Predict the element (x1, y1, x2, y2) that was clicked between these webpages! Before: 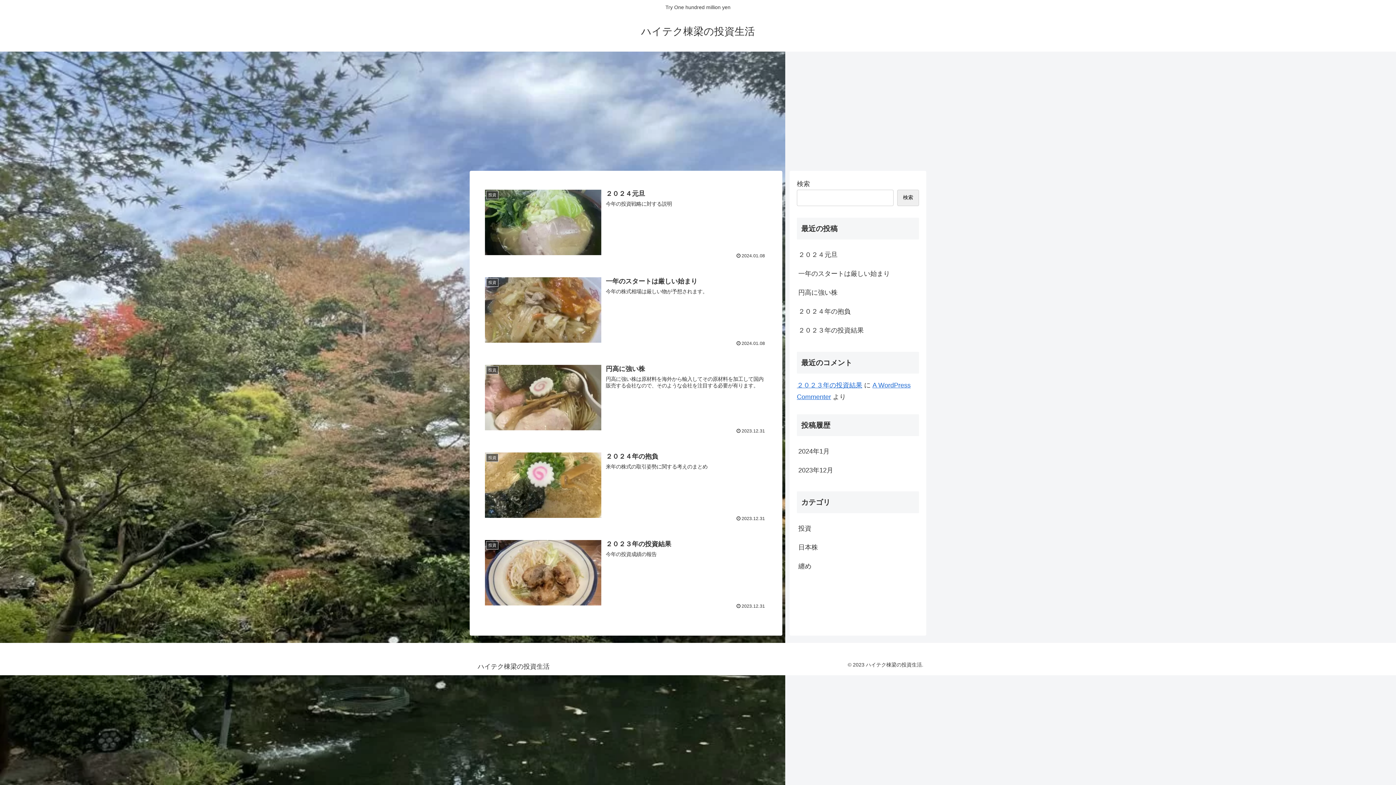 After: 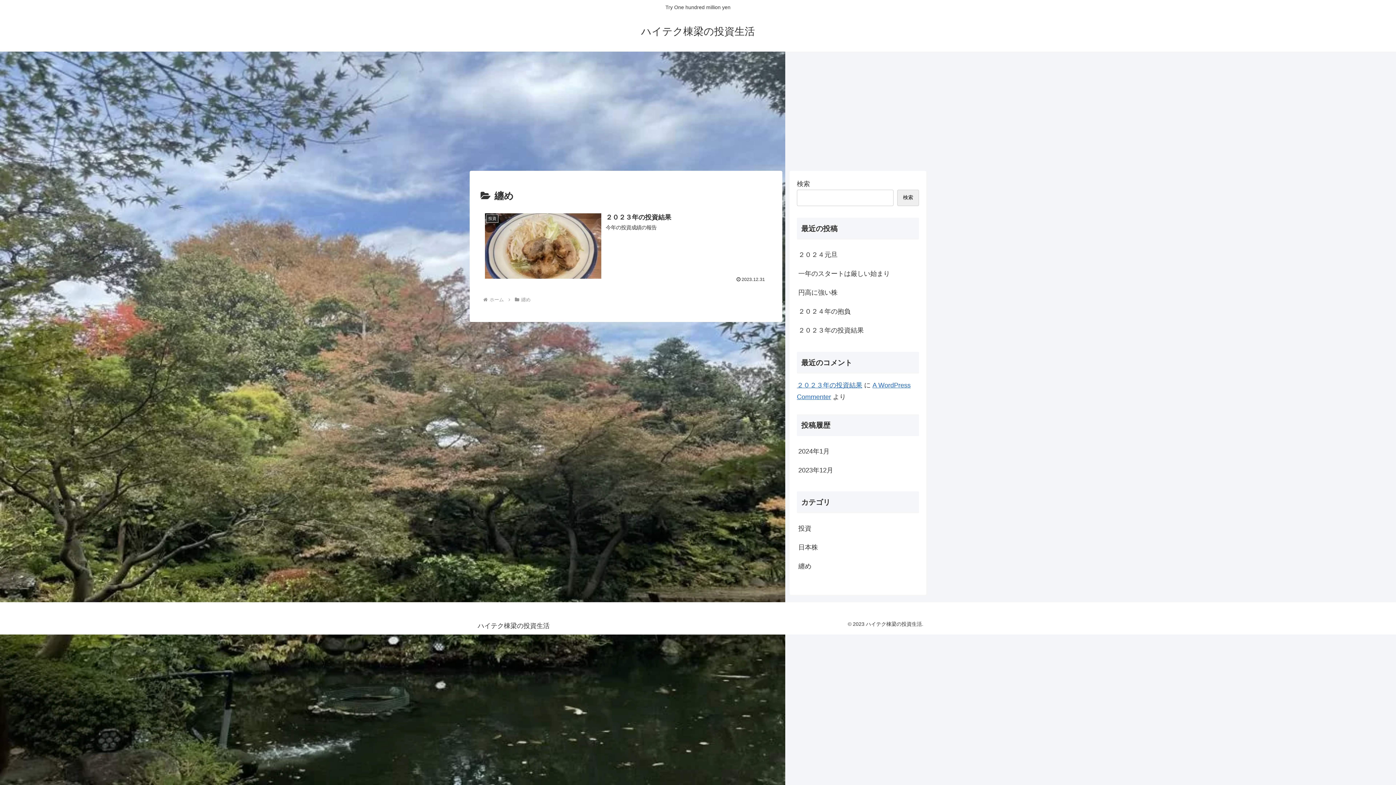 Action: label: 纏め bbox: (797, 557, 919, 576)